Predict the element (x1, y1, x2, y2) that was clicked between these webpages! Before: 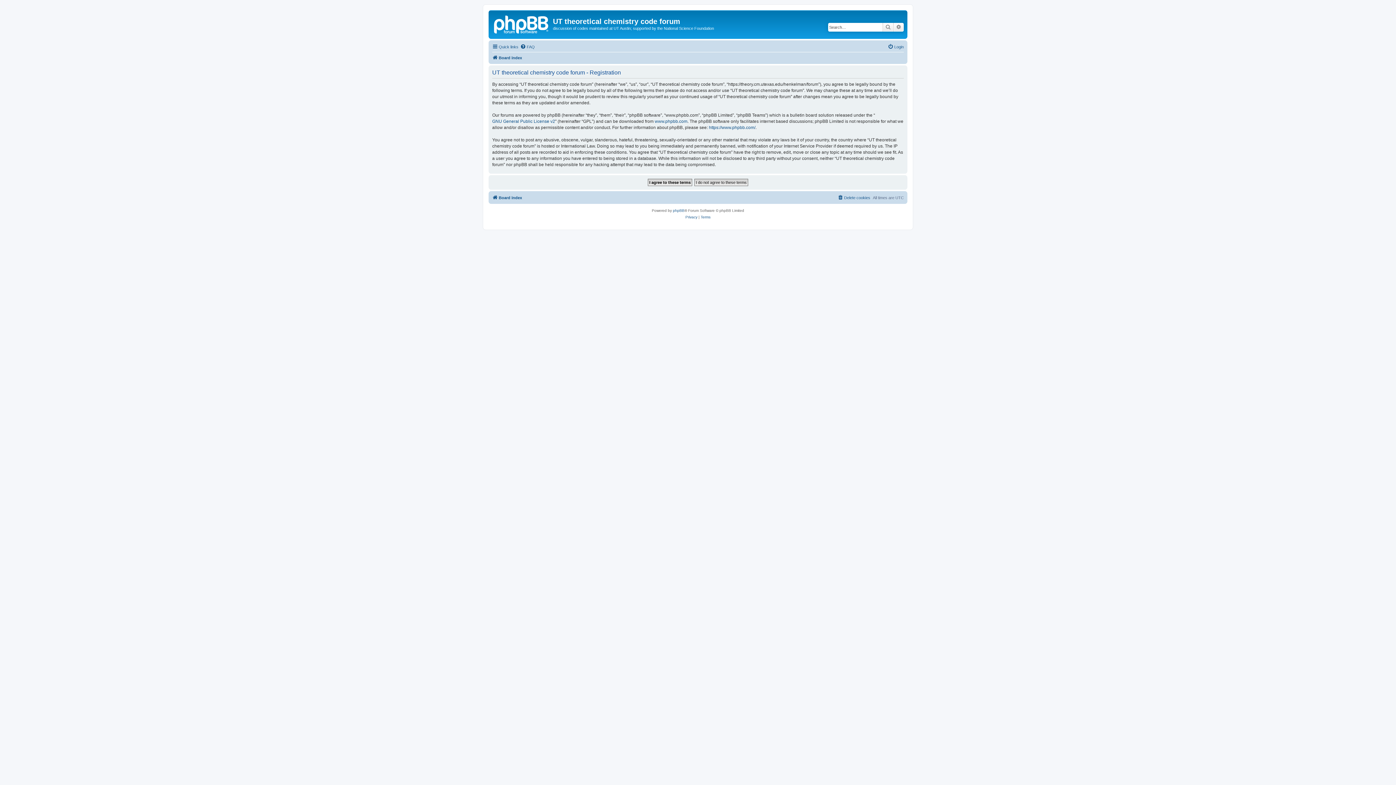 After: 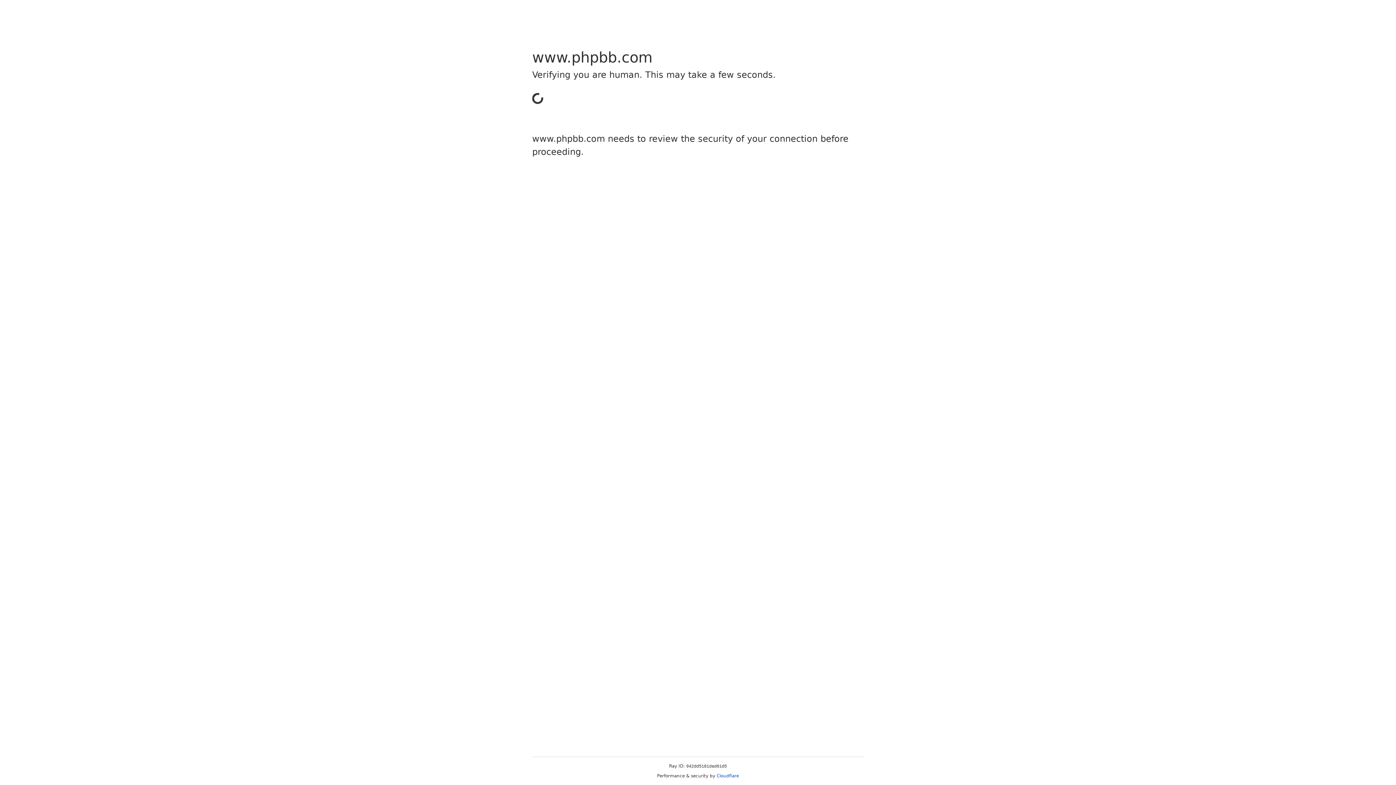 Action: label: www.phpbb.com bbox: (654, 118, 687, 124)